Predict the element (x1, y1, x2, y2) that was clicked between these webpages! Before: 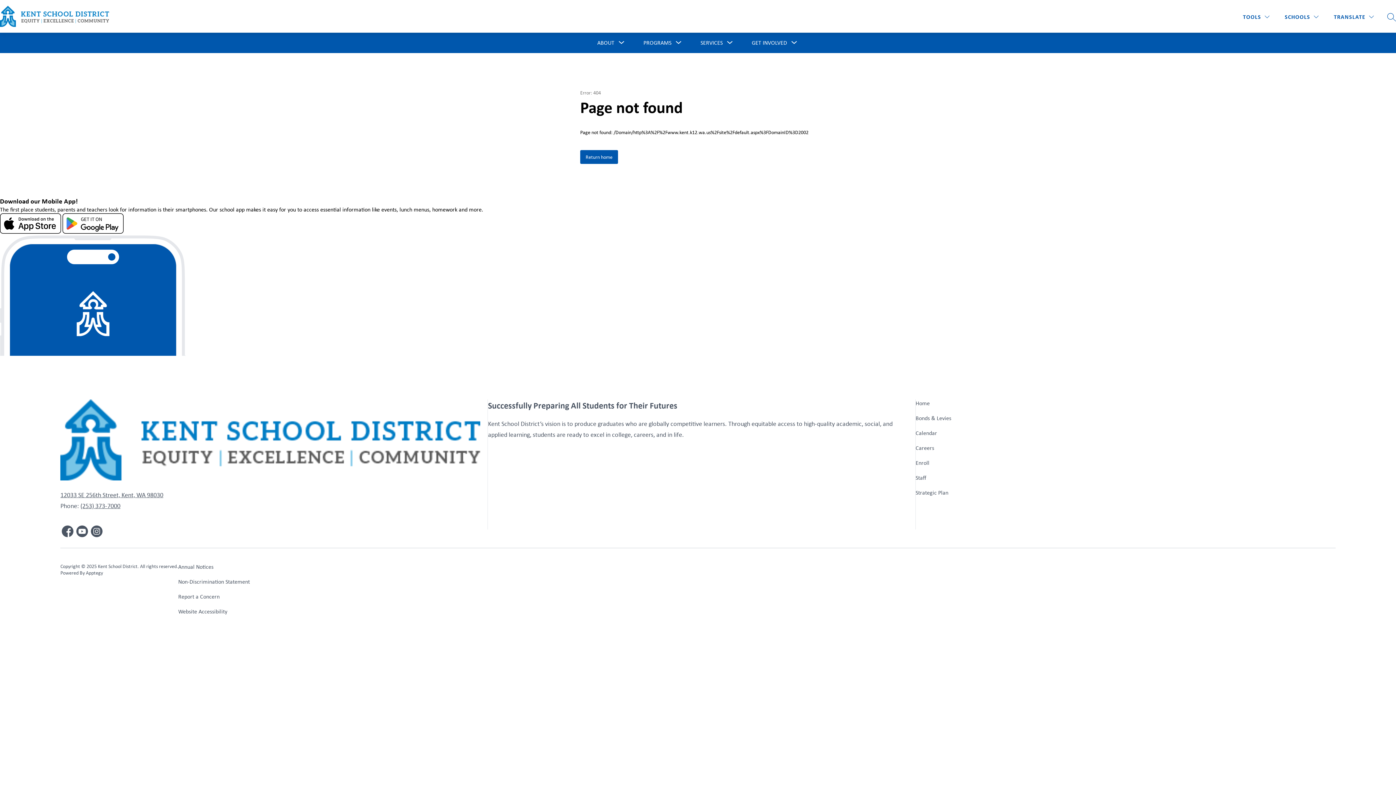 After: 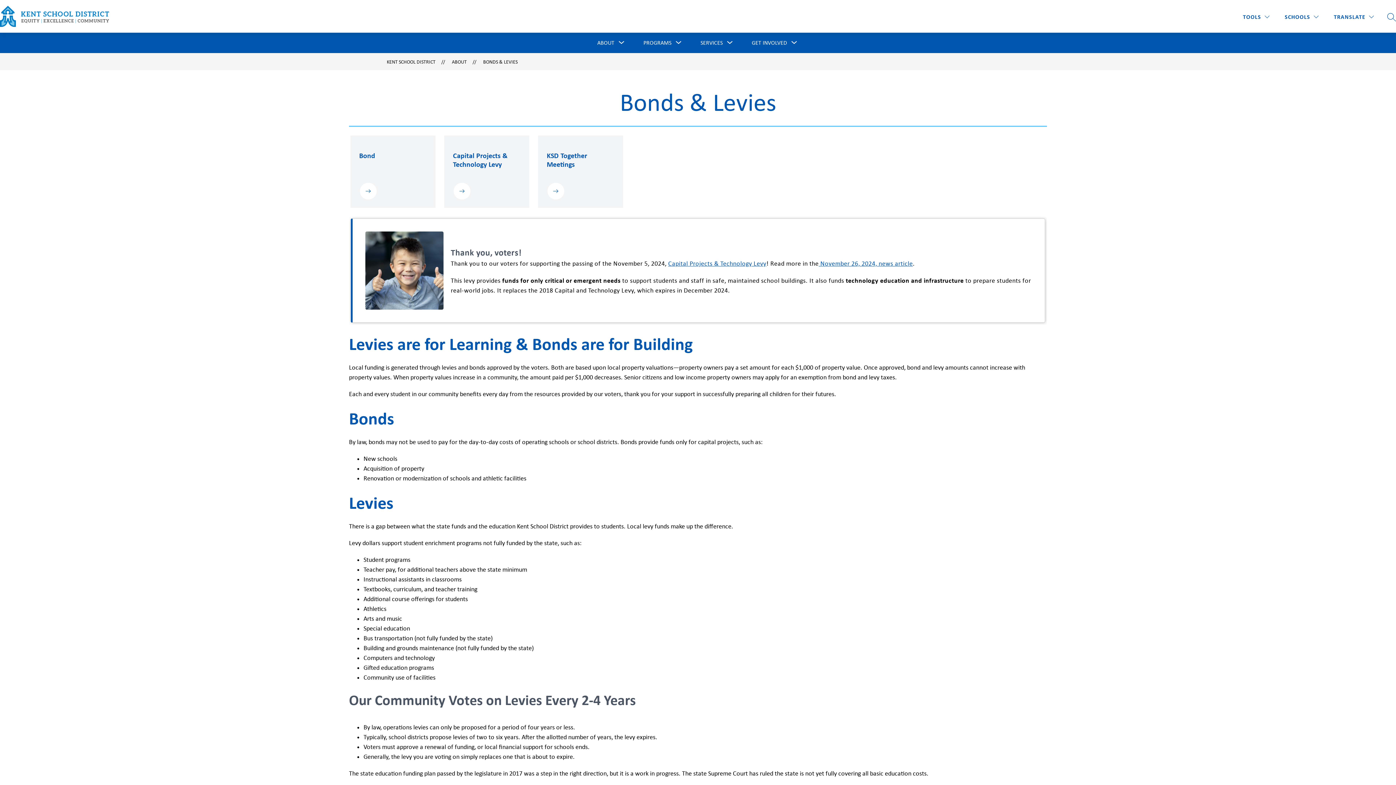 Action: label: Bonds & Levies bbox: (915, 414, 951, 422)